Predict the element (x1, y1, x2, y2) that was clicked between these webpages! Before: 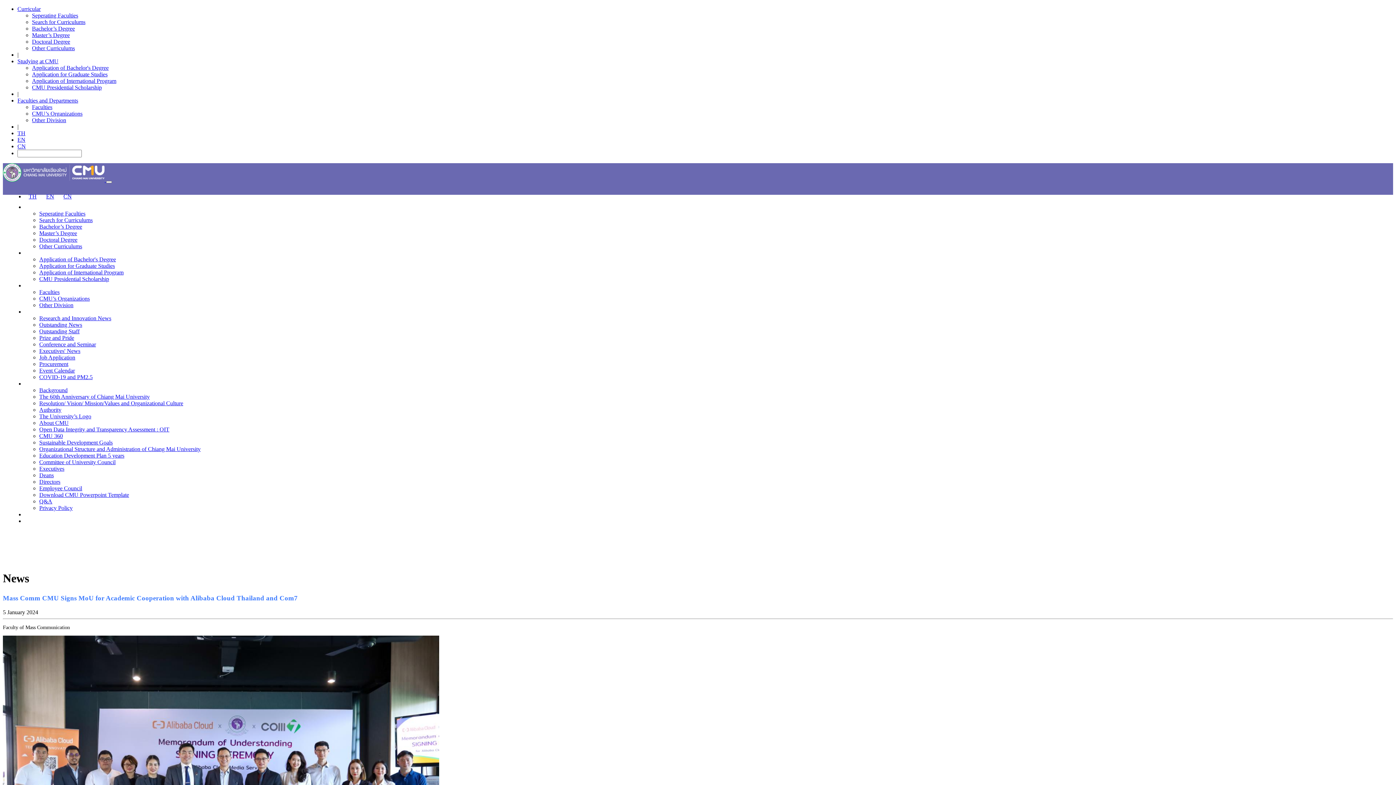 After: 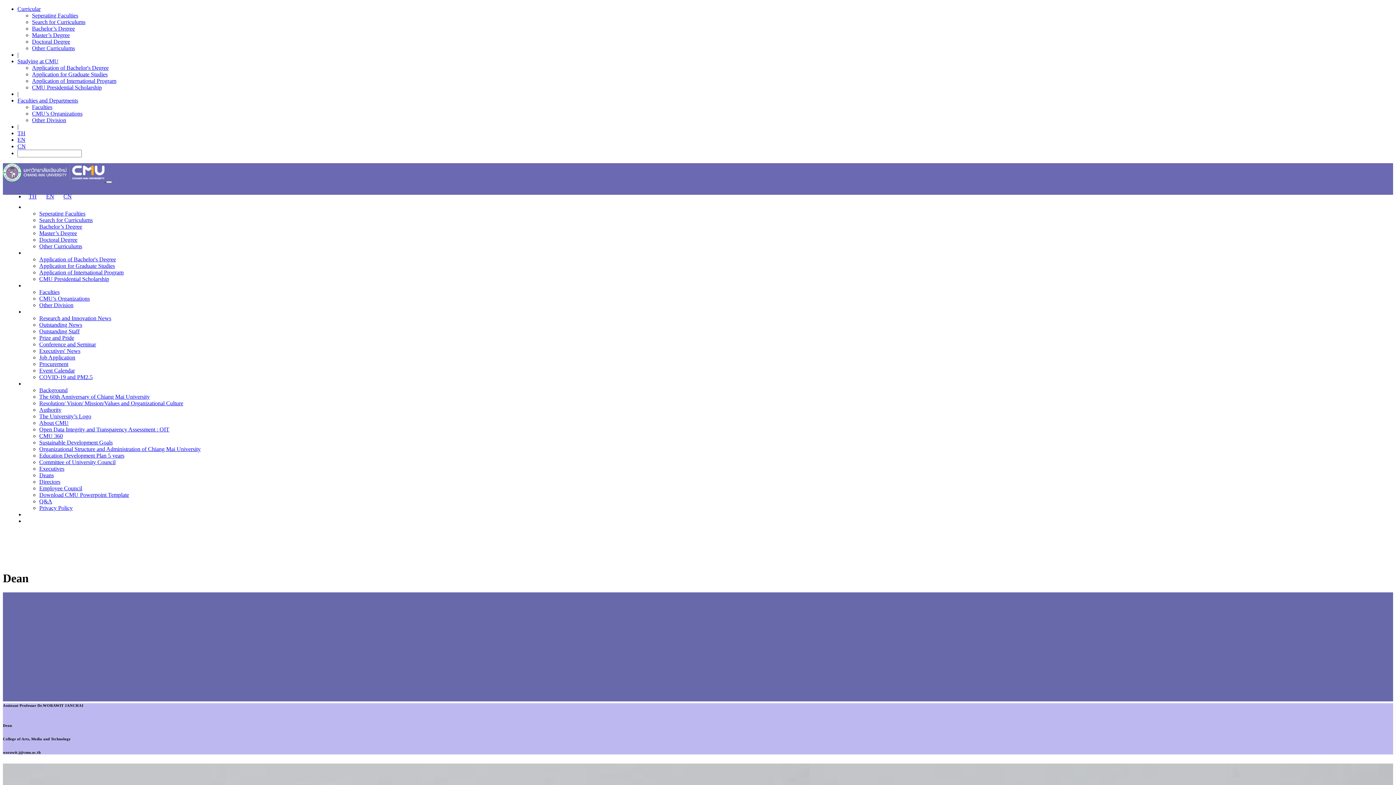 Action: bbox: (39, 472, 53, 478) label: Deans